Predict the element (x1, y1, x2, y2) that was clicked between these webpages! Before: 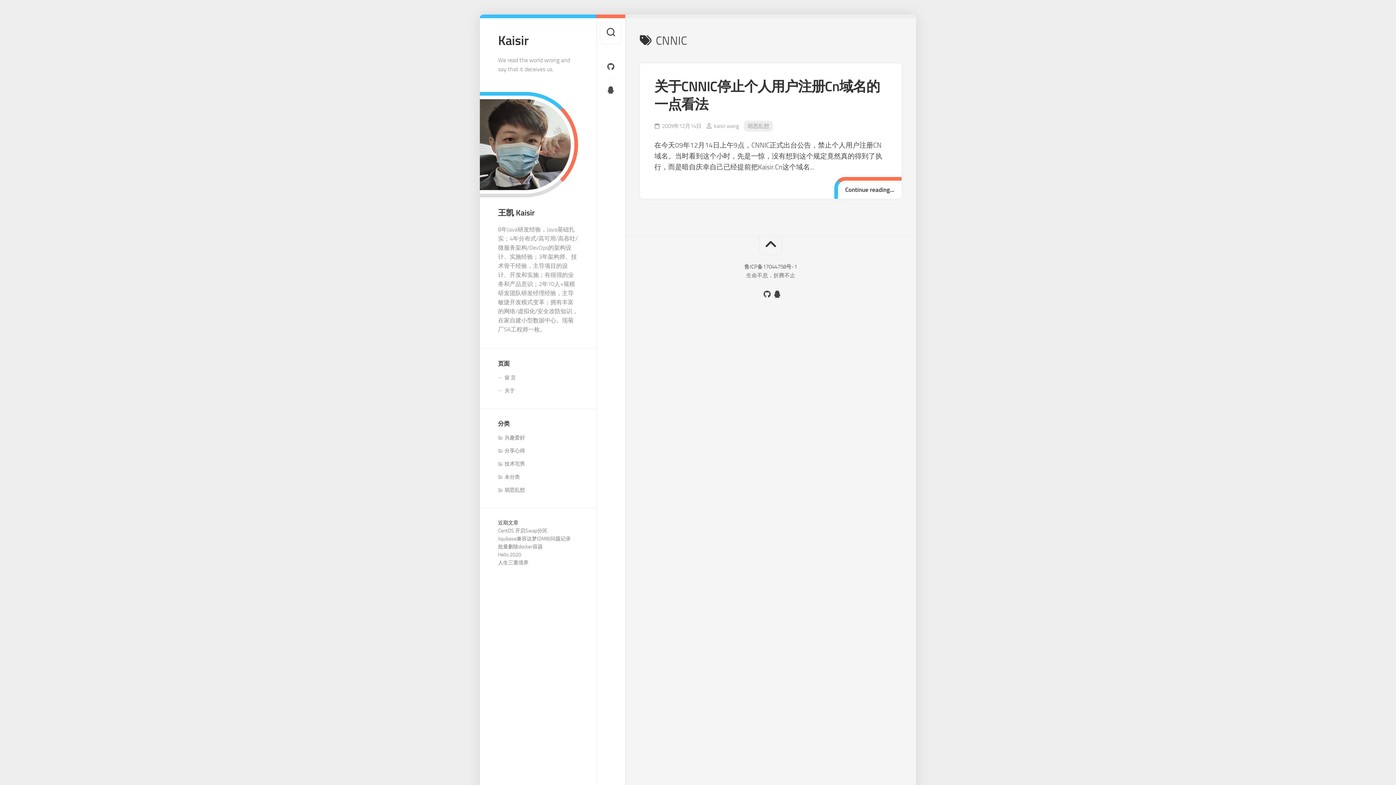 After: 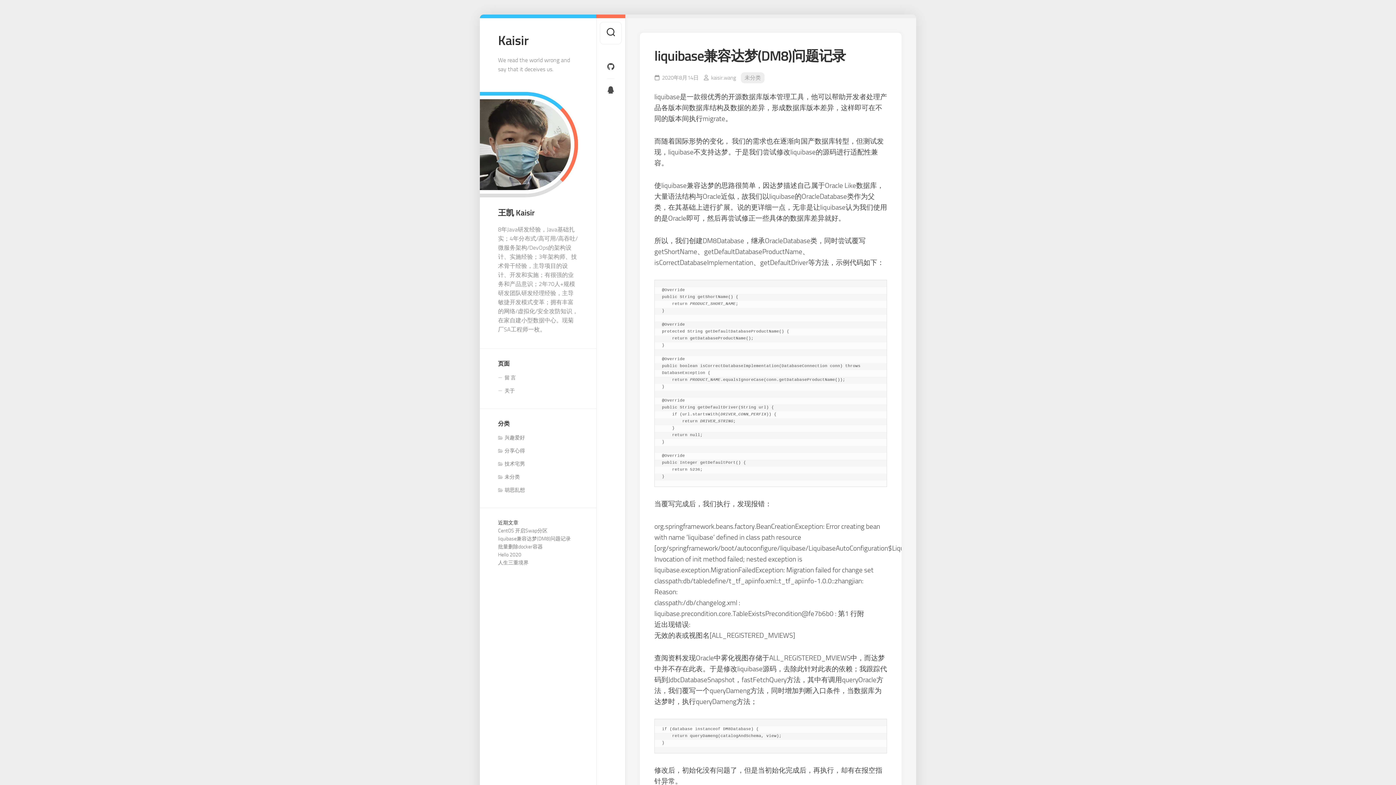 Action: label: liquibase兼容达梦(DM8)问题记录 bbox: (498, 536, 570, 542)